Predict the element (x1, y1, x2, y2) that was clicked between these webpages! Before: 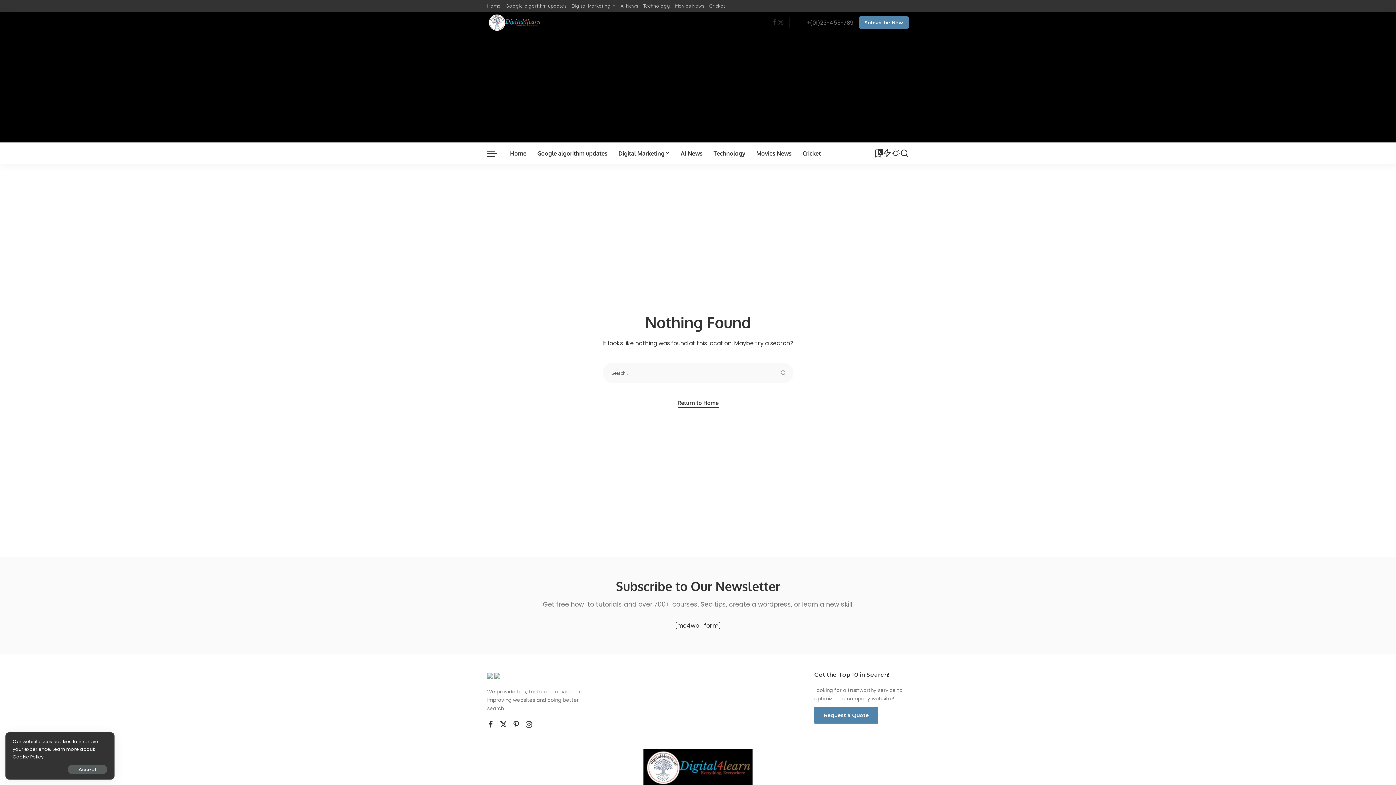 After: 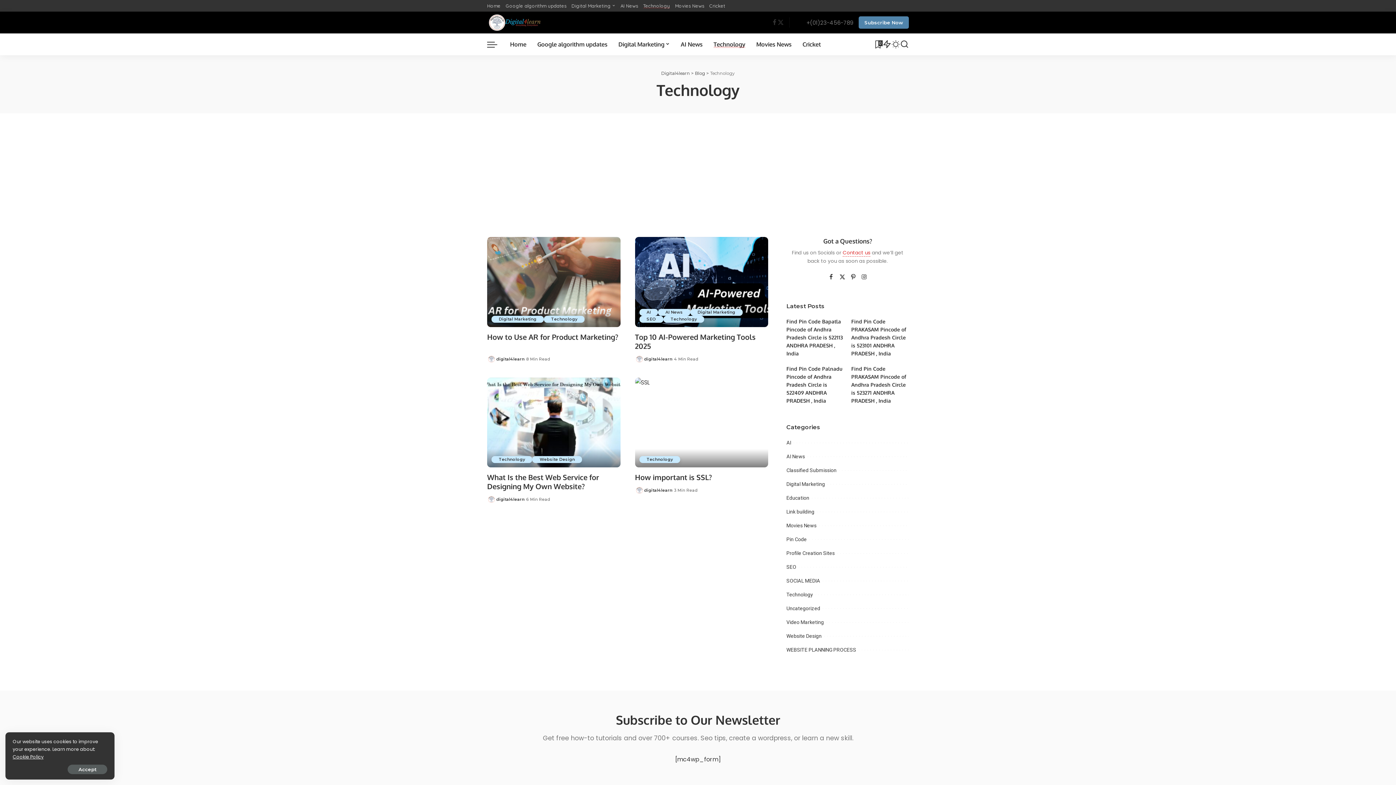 Action: label: Technology bbox: (640, 2, 672, 8)